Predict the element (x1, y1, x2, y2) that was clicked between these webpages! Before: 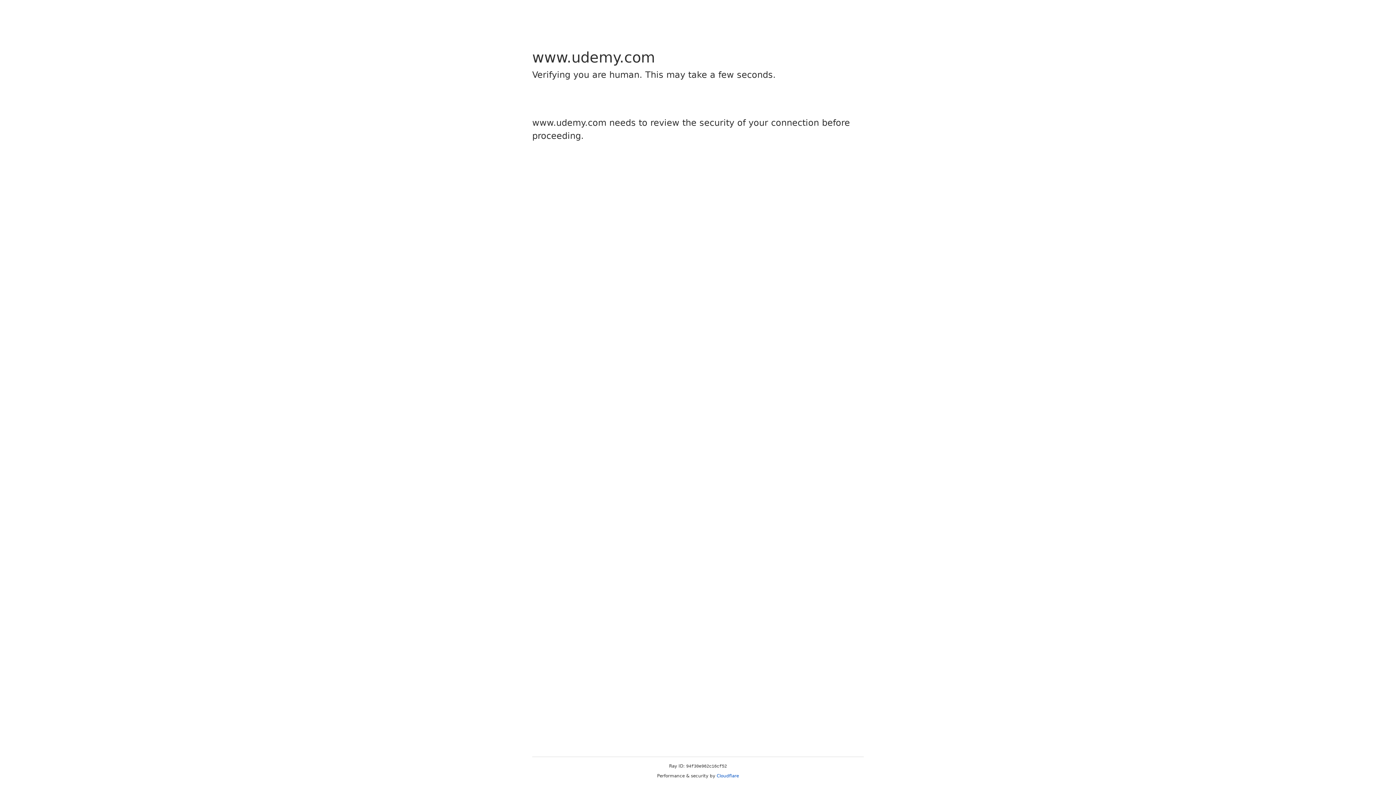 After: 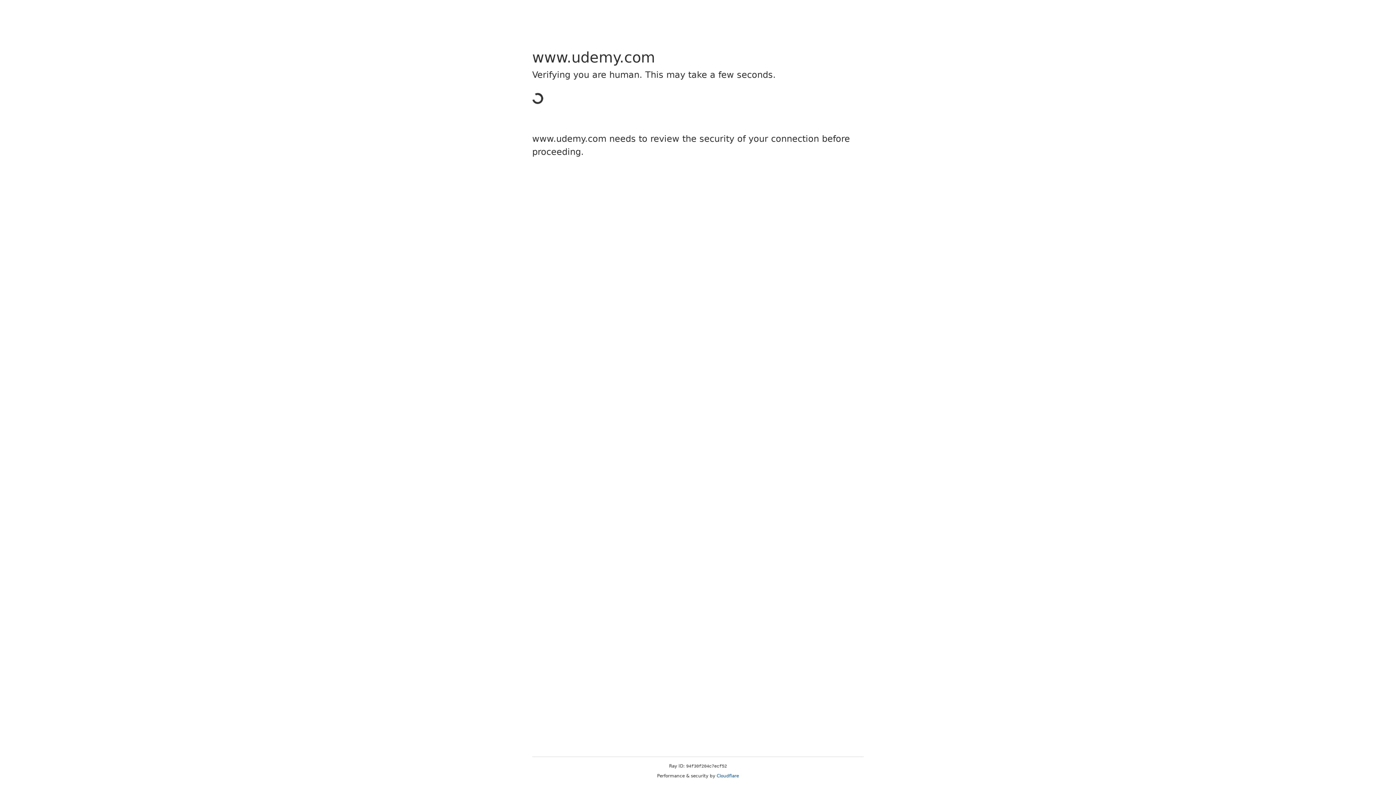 Action: bbox: (716, 773, 739, 778) label: Cloudflare